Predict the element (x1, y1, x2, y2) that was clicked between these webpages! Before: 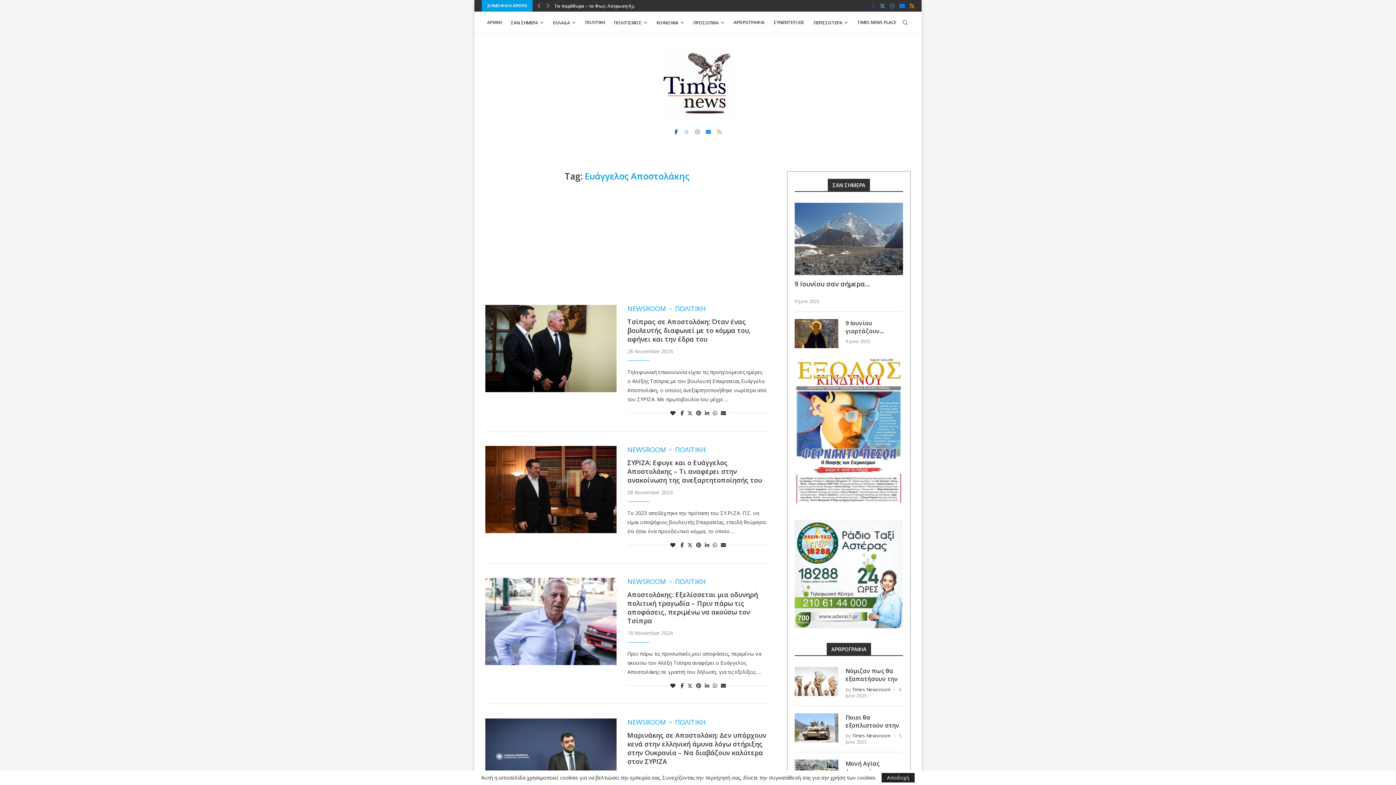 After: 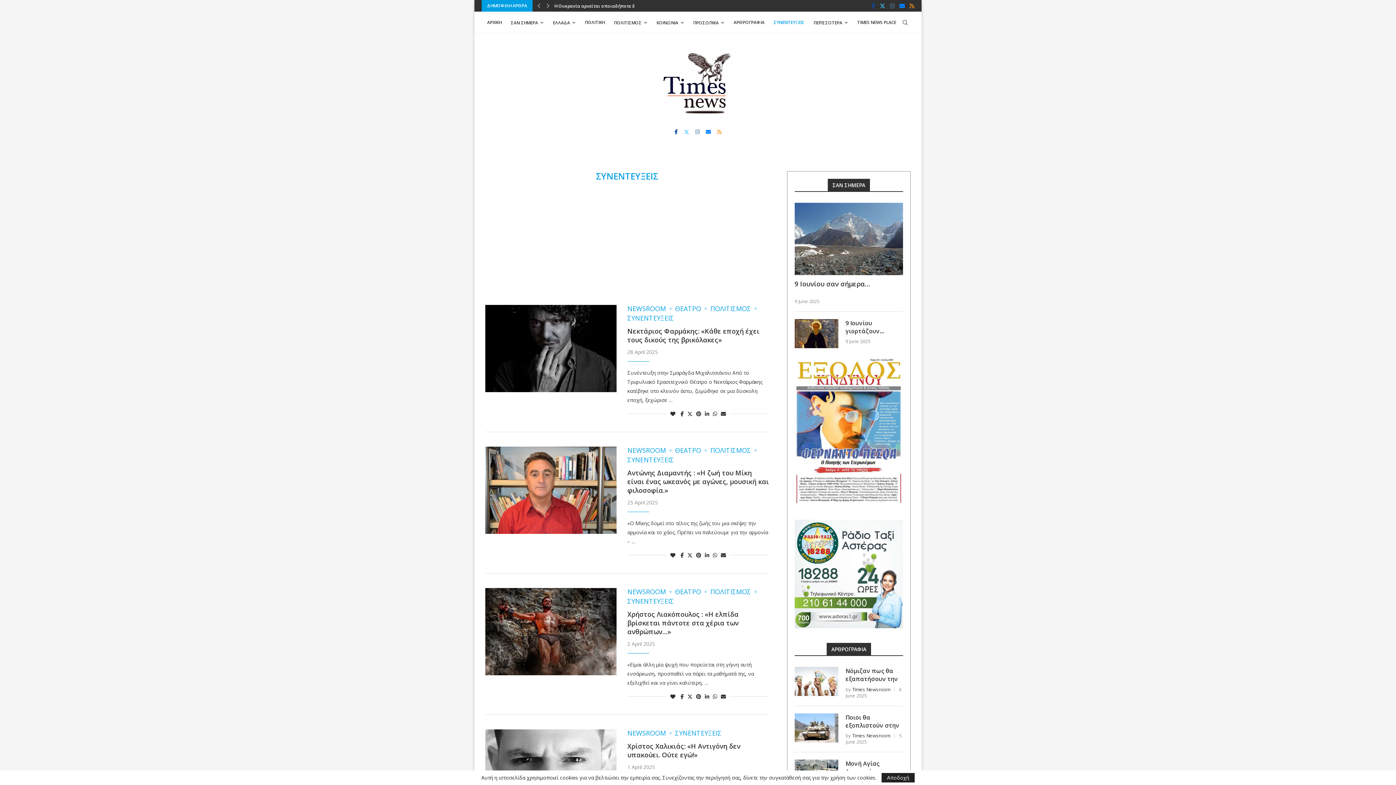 Action: bbox: (773, 12, 804, 33) label: ΣΥΝΕΝΤΕΥΞΕΙΣ